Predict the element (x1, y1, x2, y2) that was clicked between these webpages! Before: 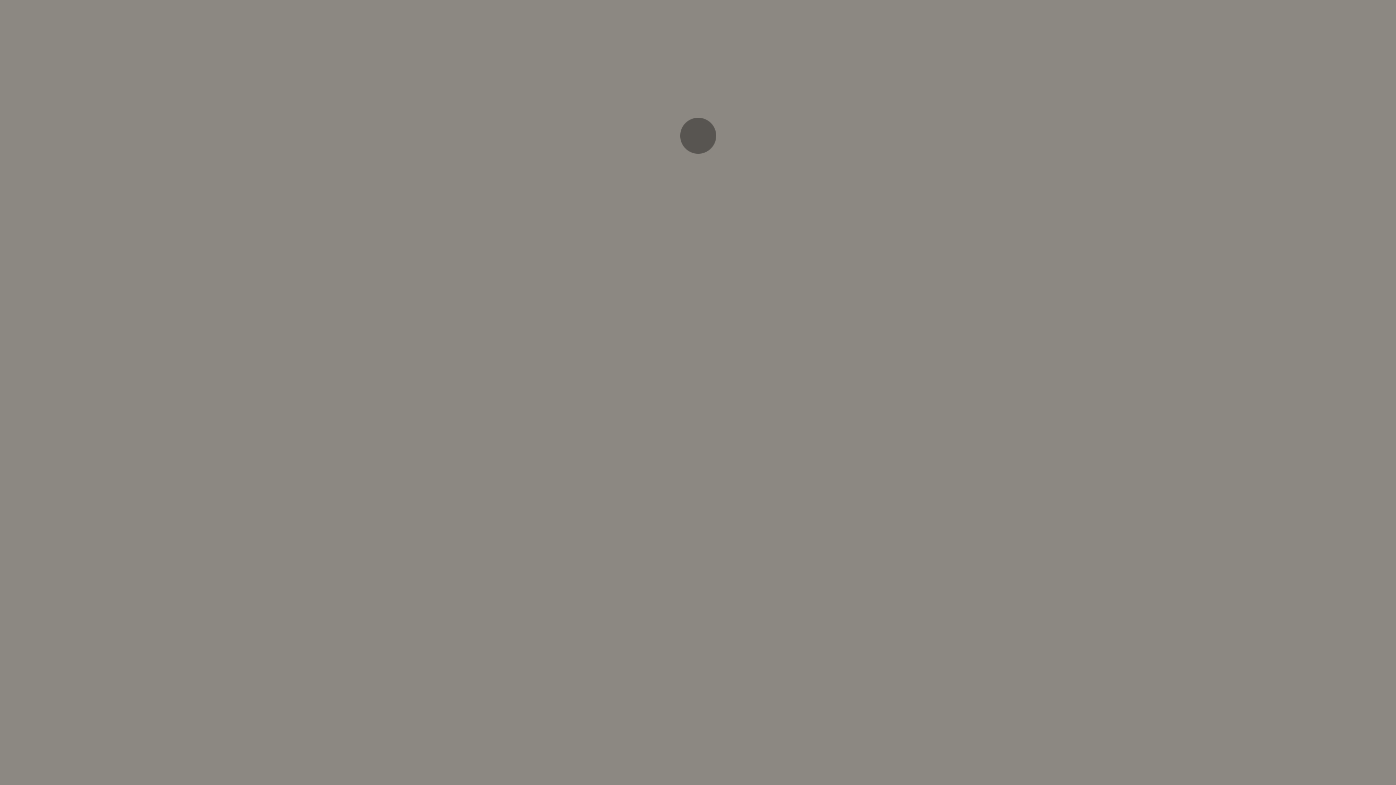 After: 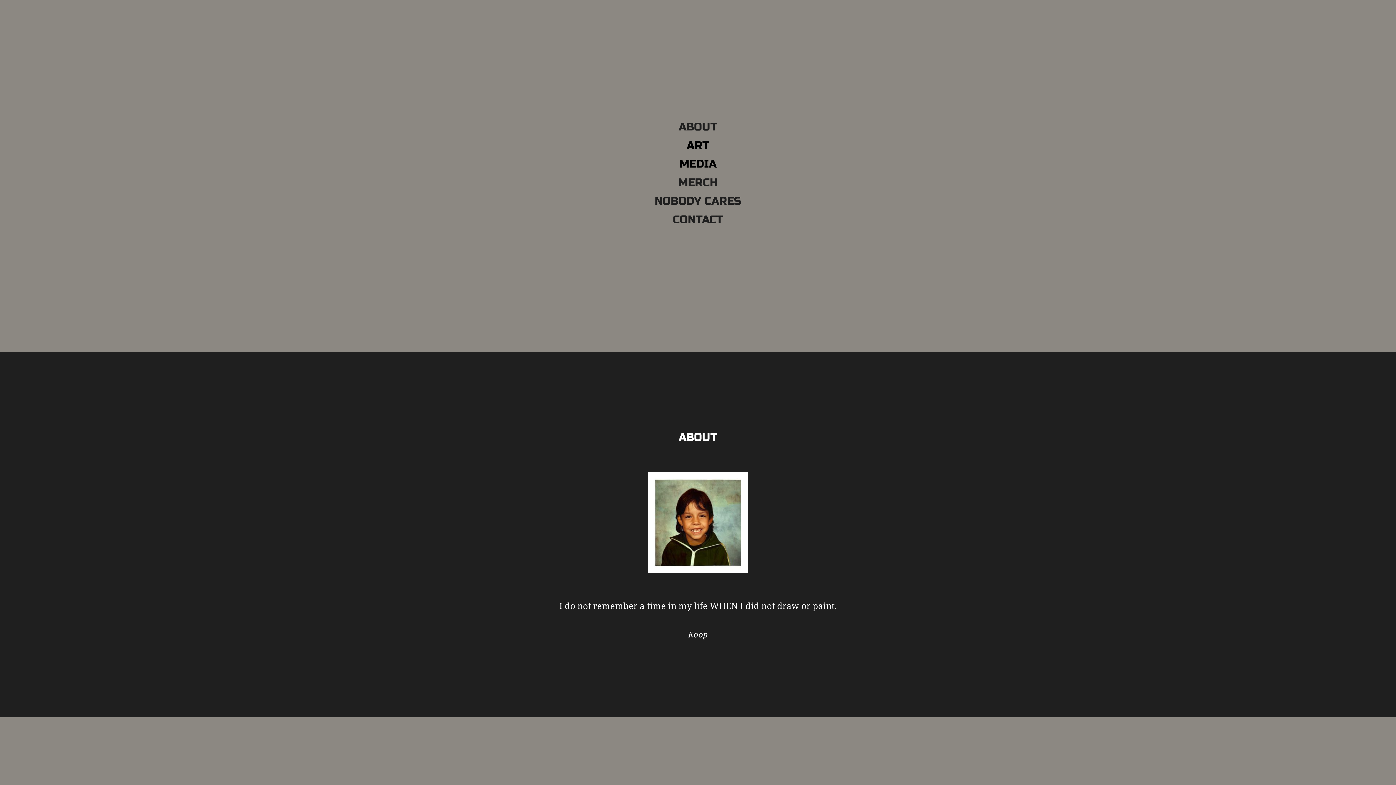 Action: bbox: (680, 131, 716, 138)